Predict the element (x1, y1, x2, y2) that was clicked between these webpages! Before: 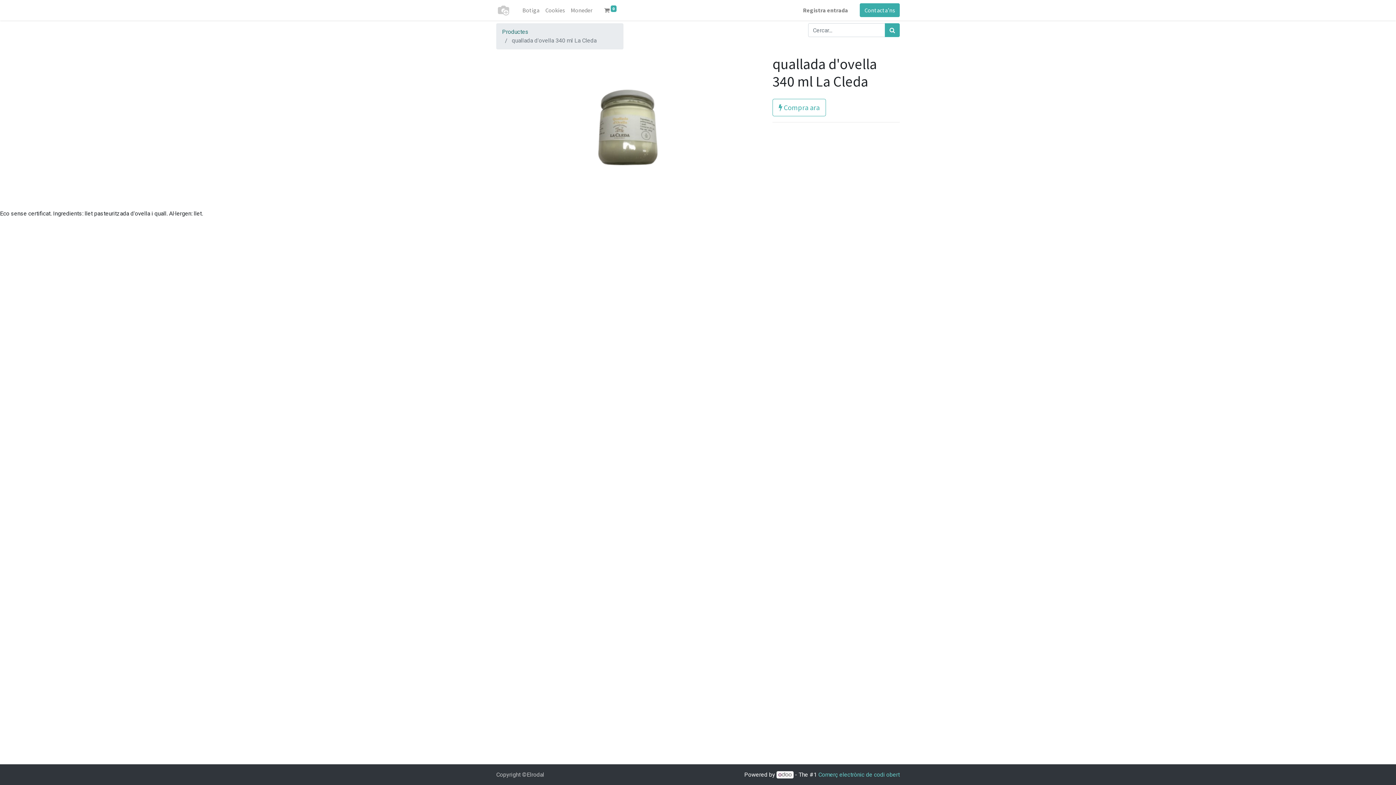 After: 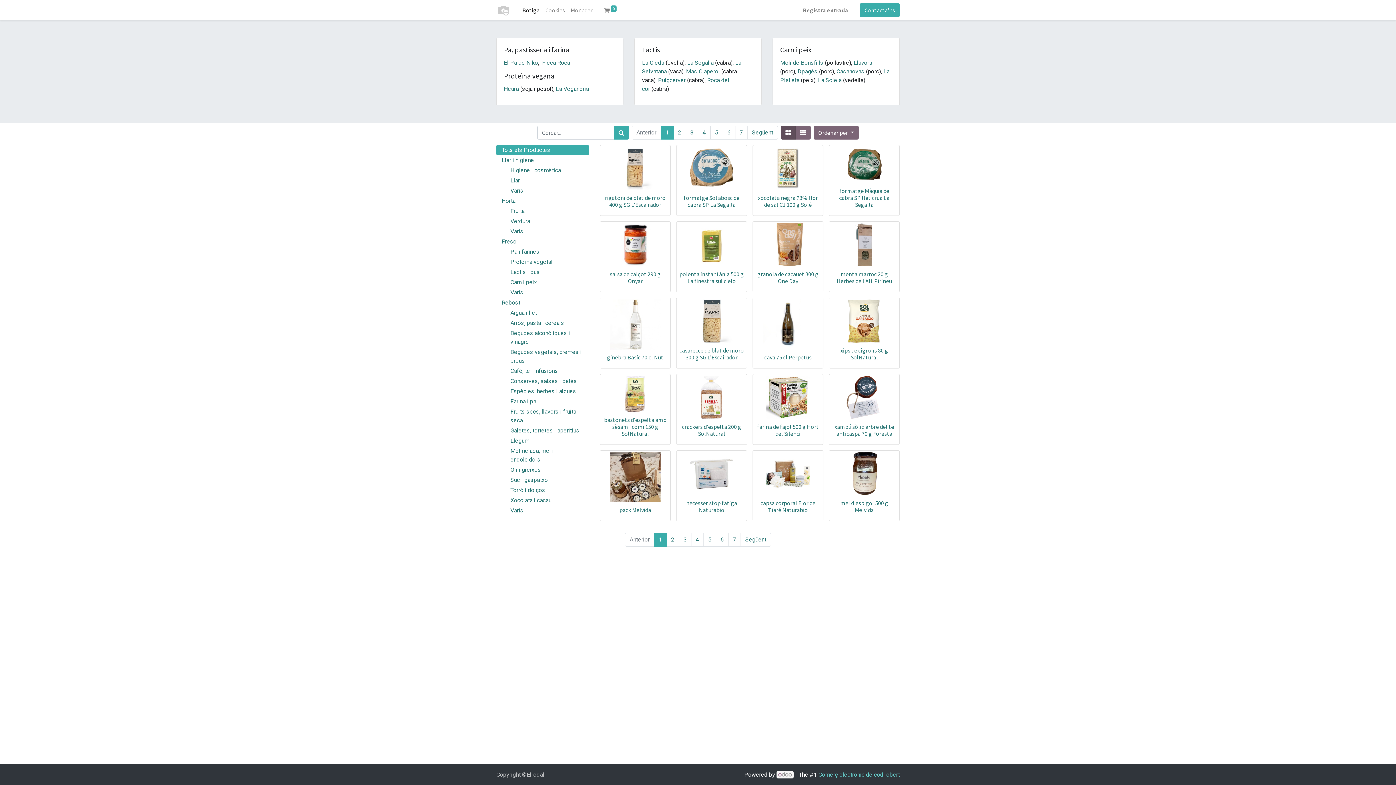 Action: bbox: (885, 23, 900, 37) label: Cercar